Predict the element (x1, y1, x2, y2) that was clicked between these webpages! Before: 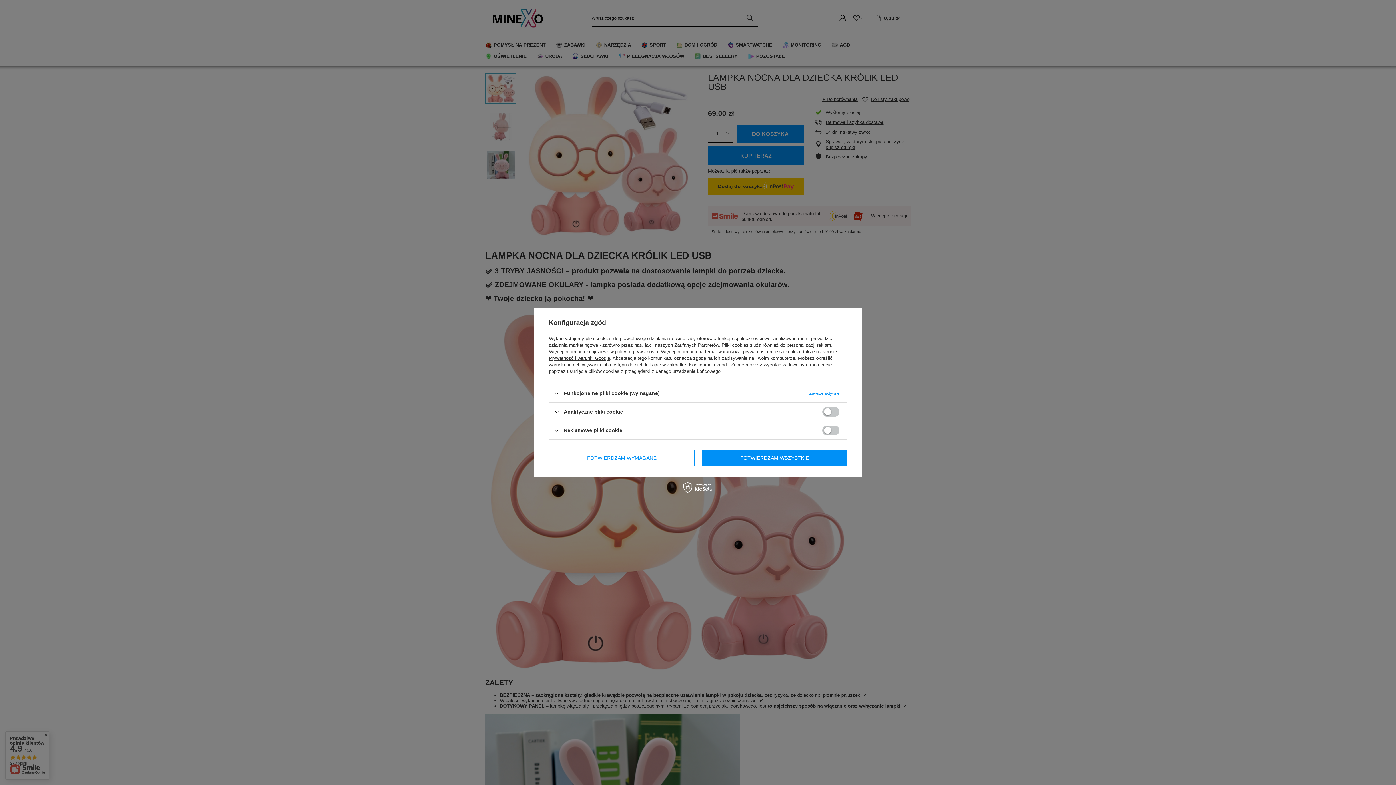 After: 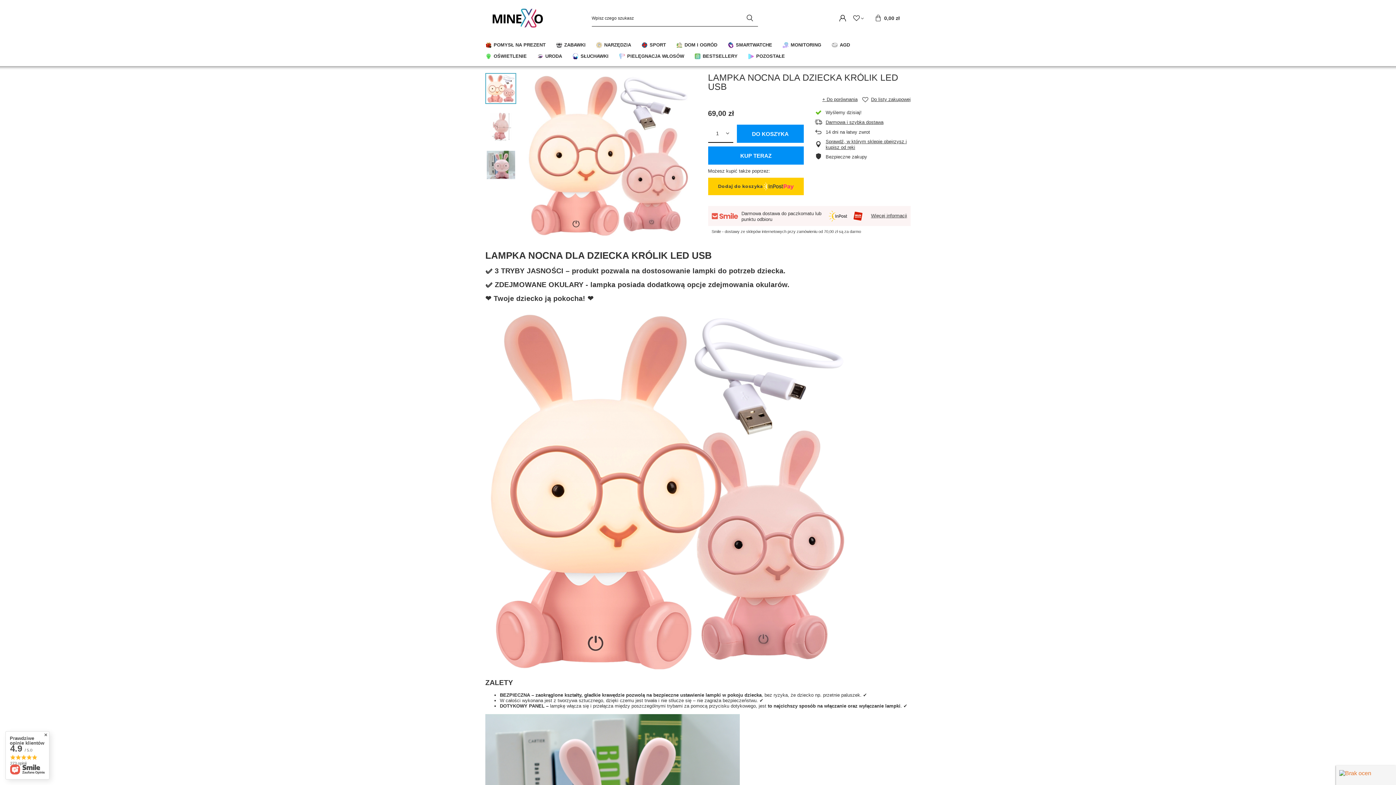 Action: bbox: (702, 449, 847, 466) label: POTWIERDZAM WSZYSTKIE